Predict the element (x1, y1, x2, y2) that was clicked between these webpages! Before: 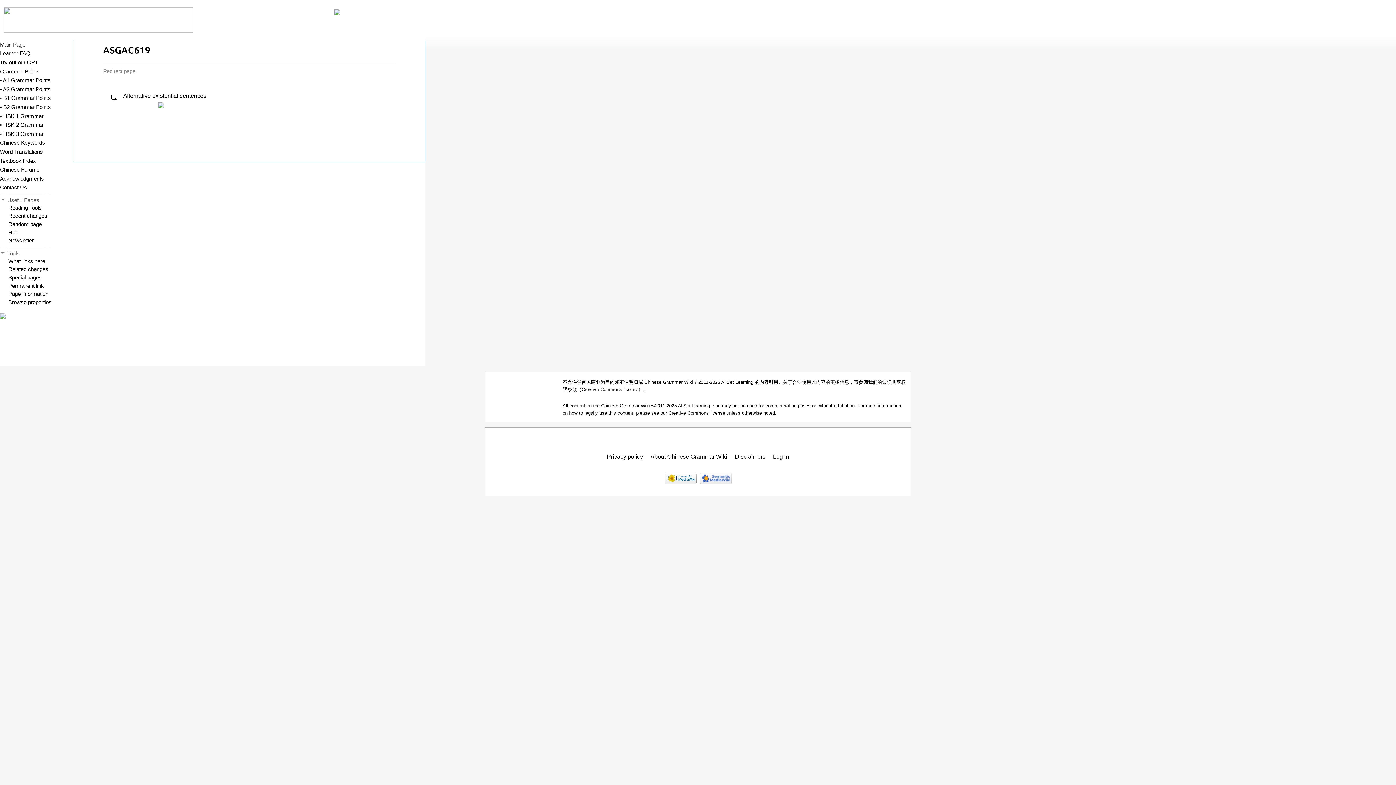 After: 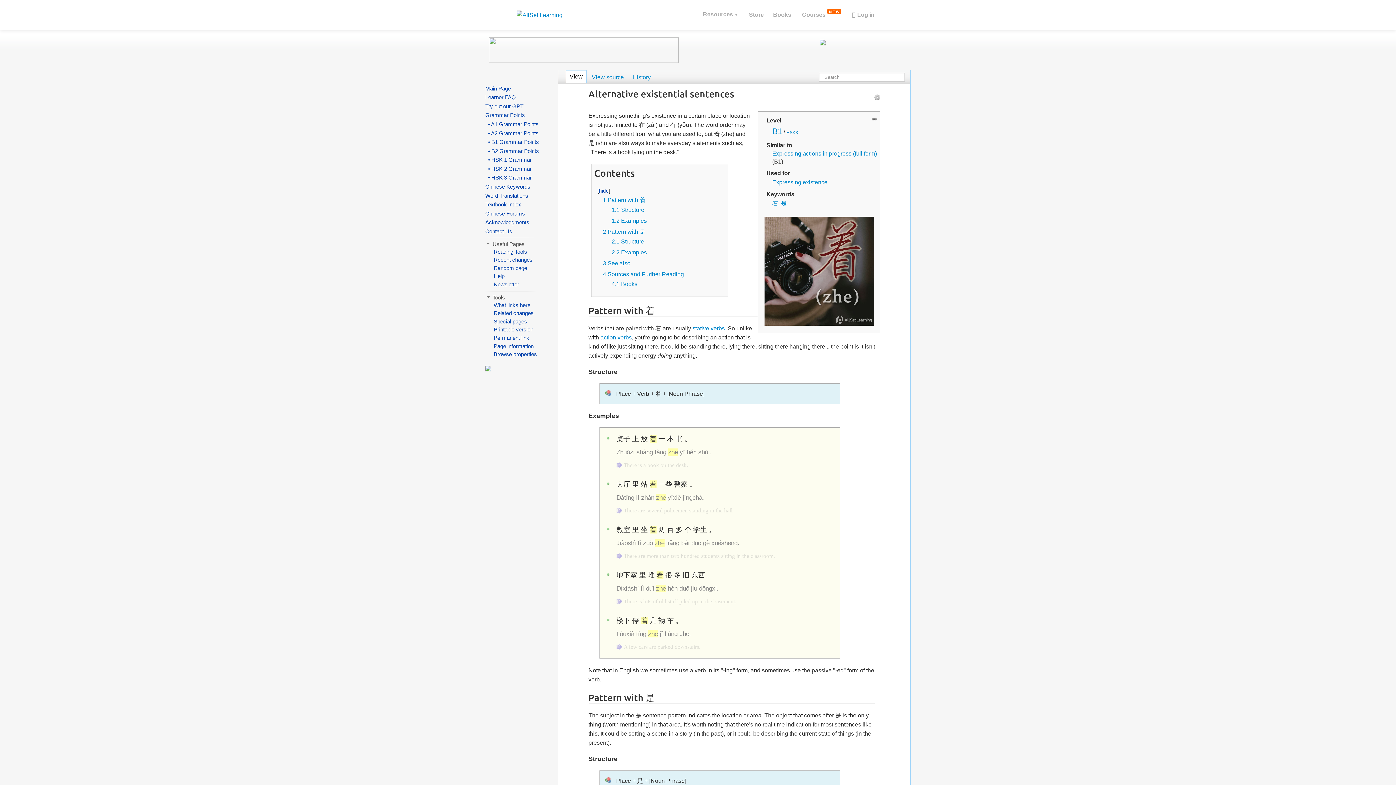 Action: bbox: (123, 92, 206, 98) label: Alternative existential sentences